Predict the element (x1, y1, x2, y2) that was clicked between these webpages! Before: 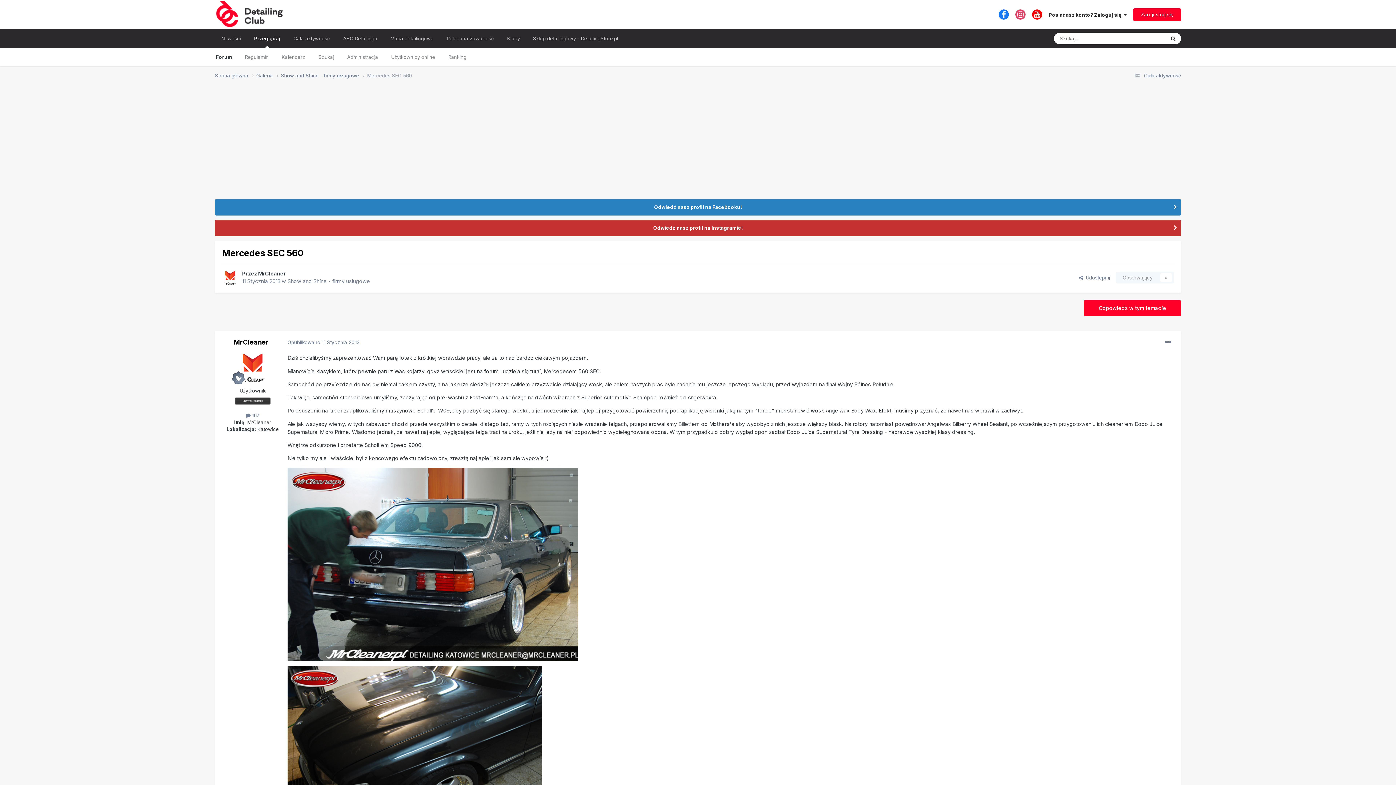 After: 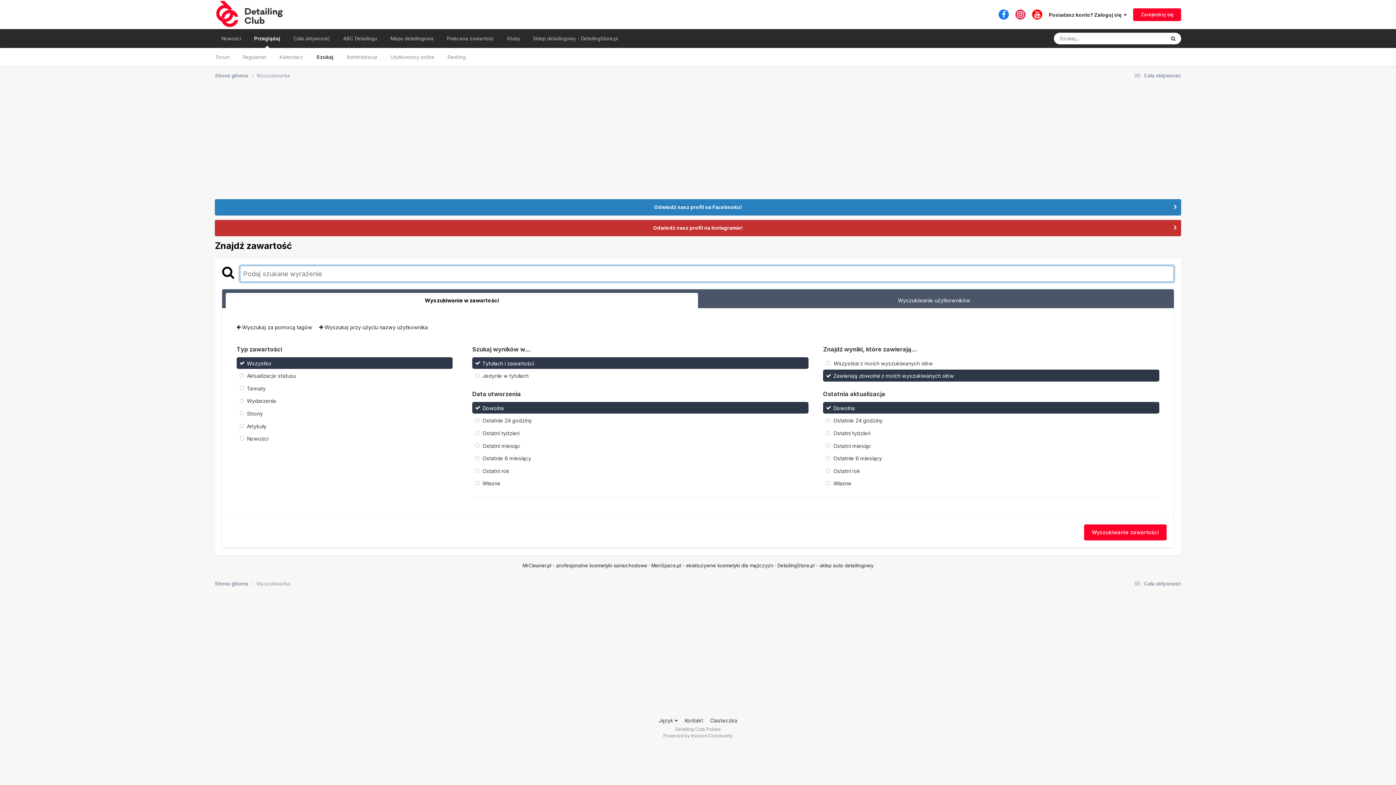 Action: label: Szukaj bbox: (1165, 32, 1181, 44)